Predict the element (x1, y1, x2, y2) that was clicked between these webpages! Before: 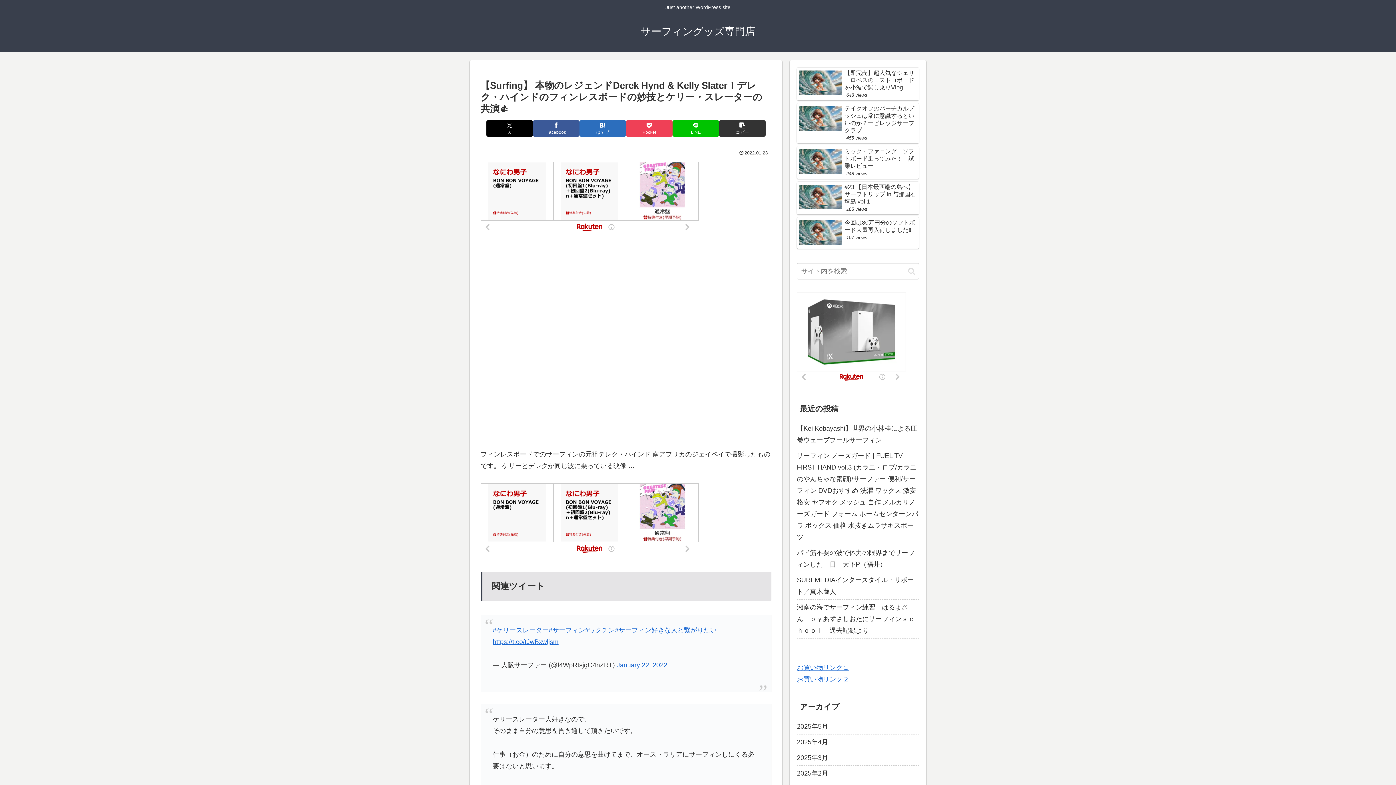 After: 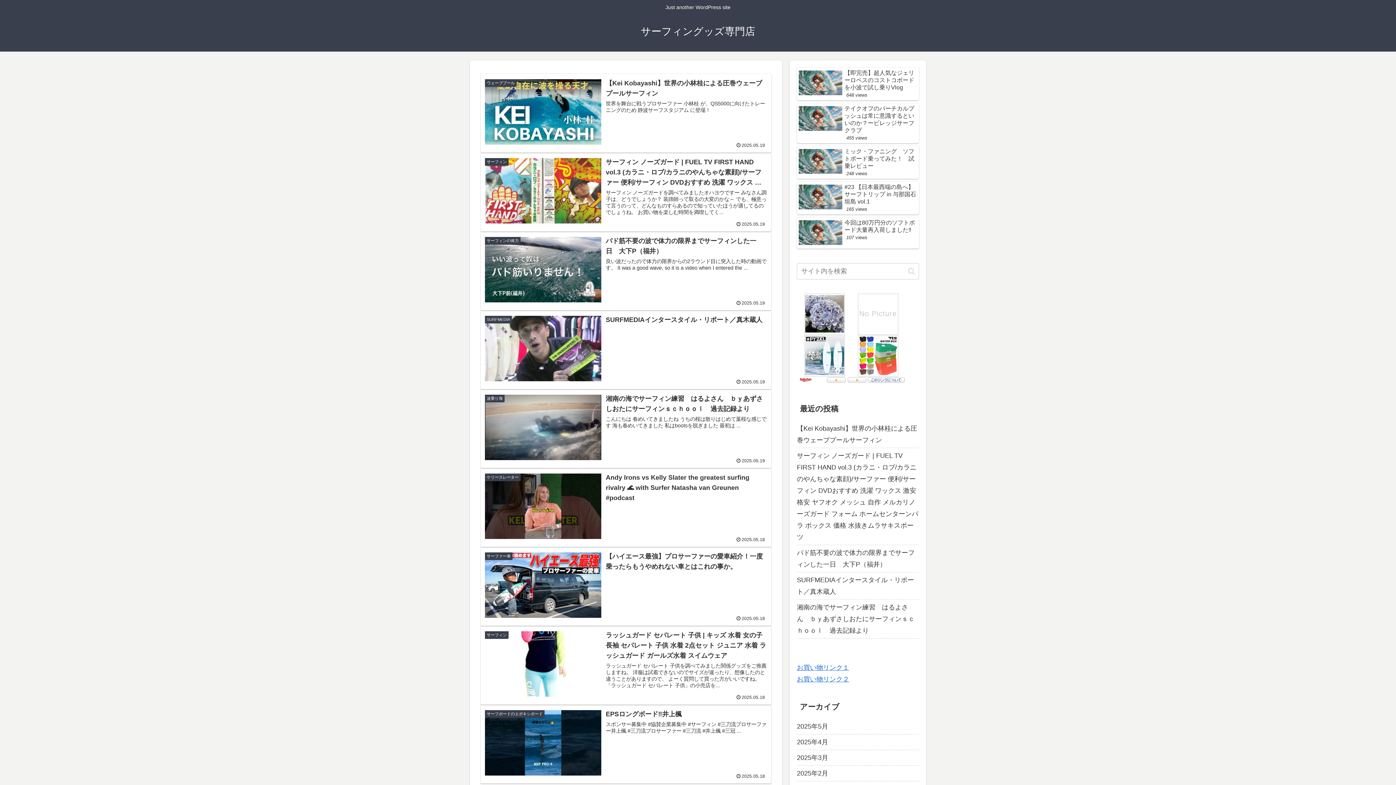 Action: bbox: (634, 29, 762, 36) label: サーフィングッズ専門店